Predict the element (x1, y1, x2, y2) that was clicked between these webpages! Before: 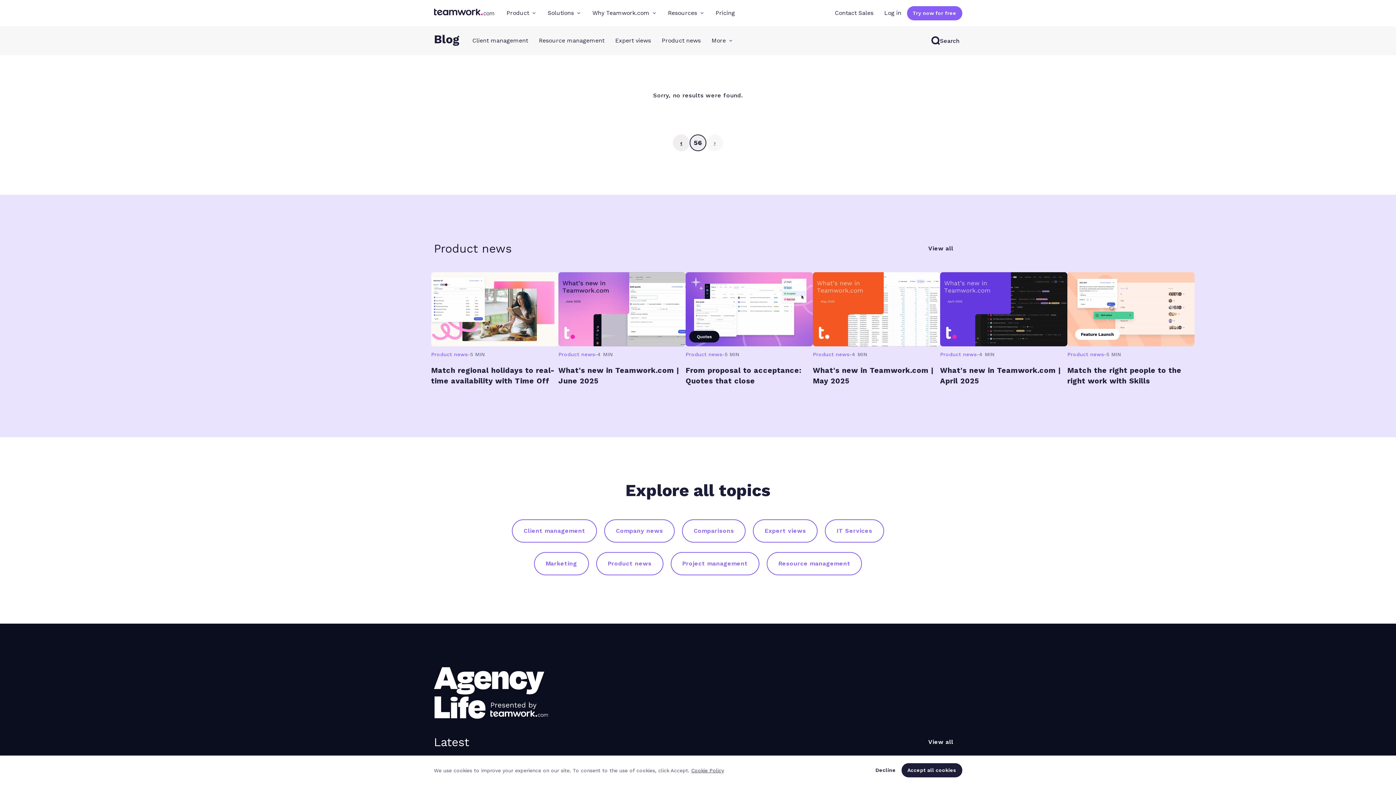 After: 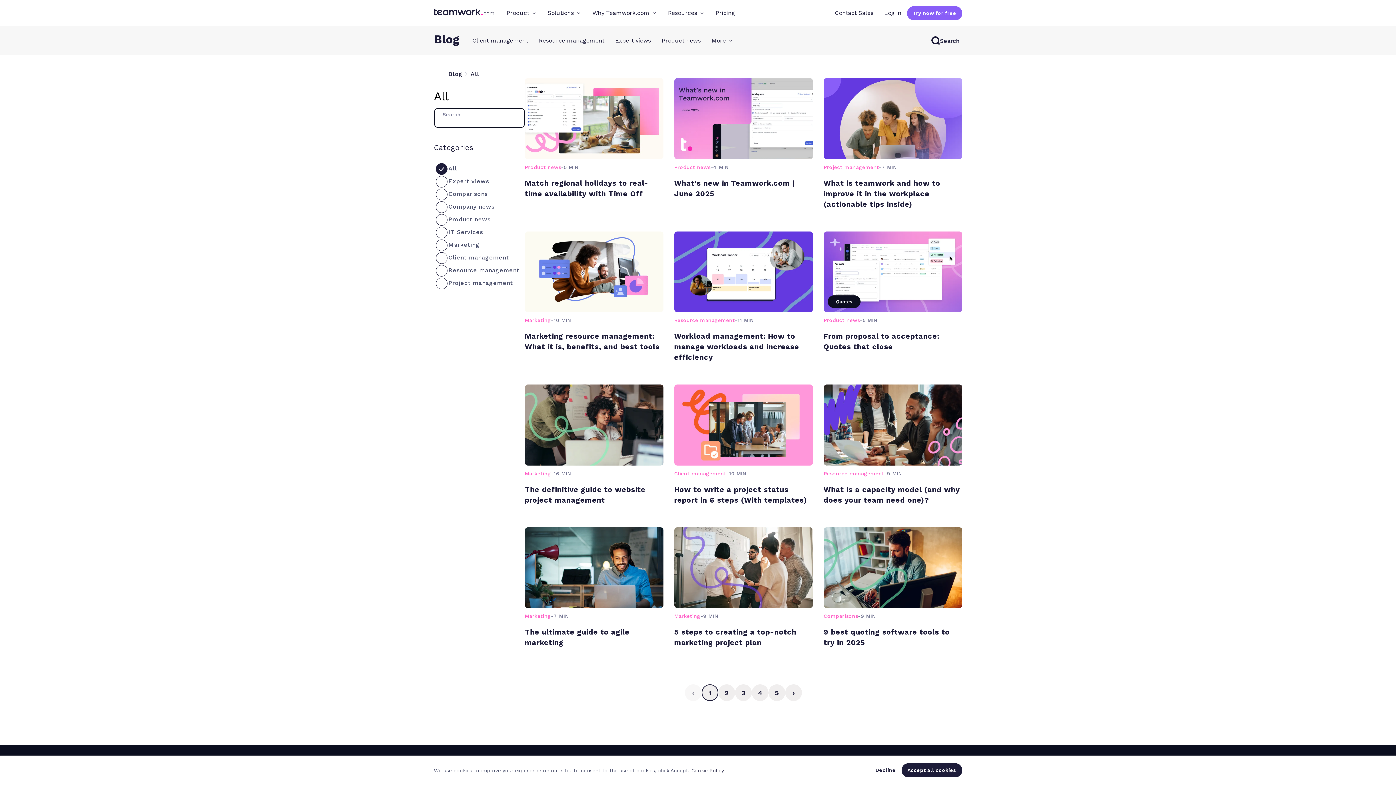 Action: label: Search bbox: (928, 33, 962, 48)